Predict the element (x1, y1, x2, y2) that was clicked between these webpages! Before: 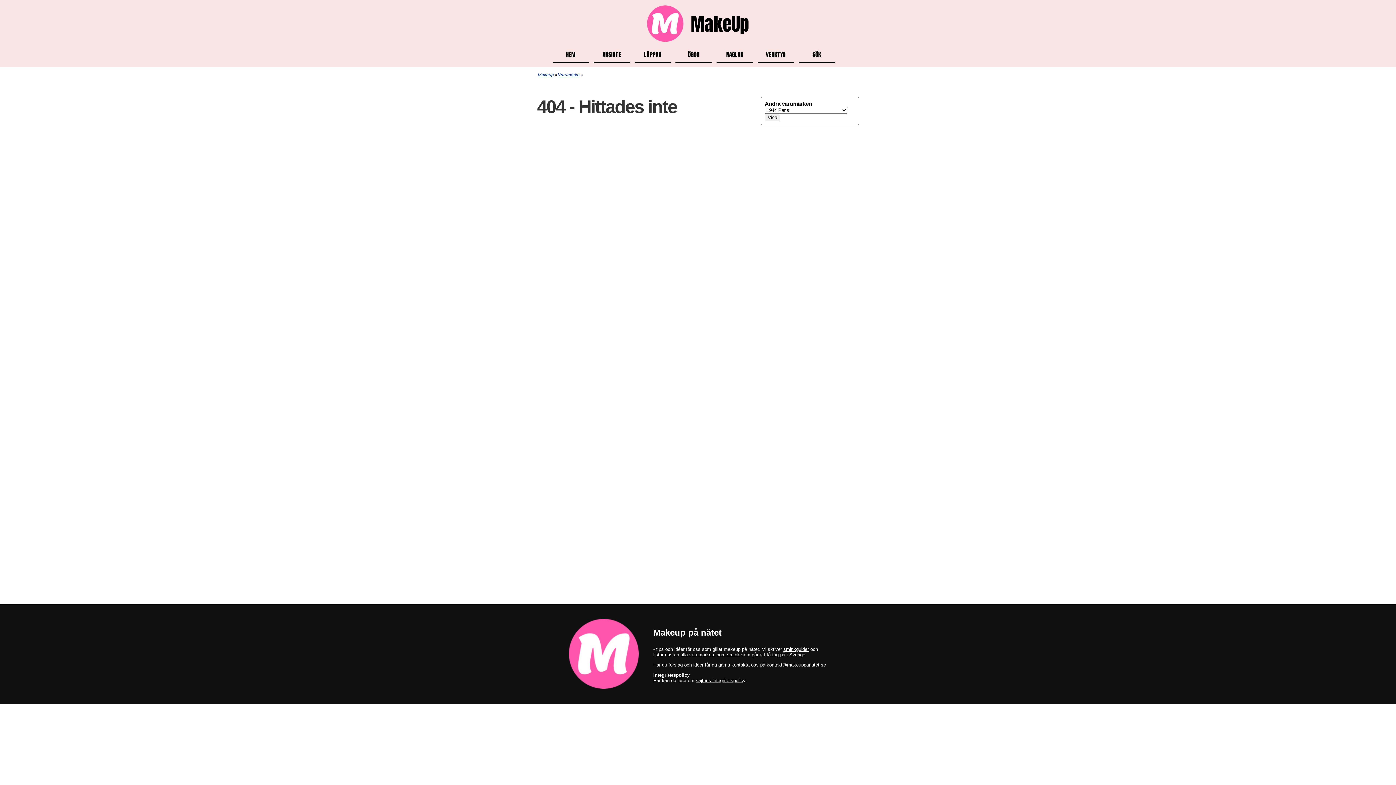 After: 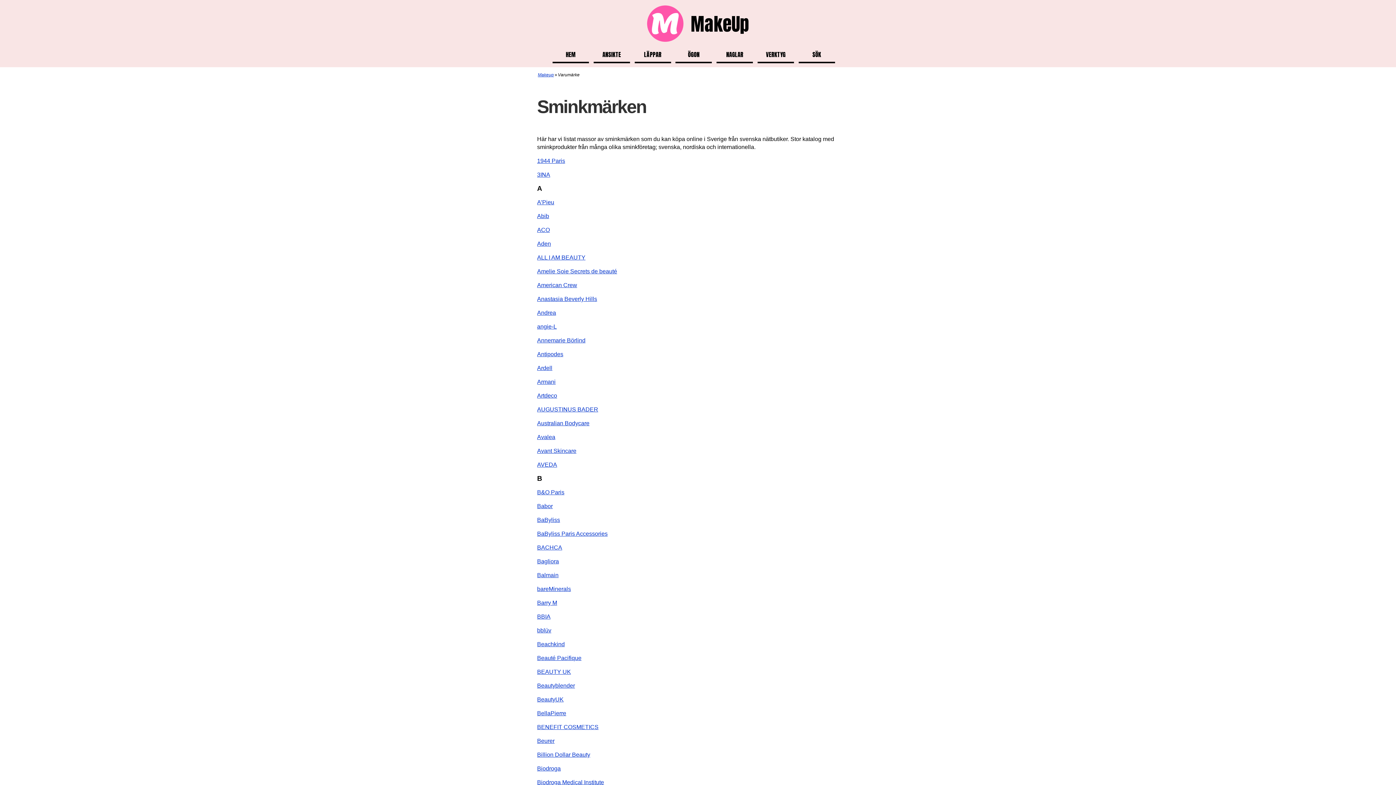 Action: bbox: (680, 652, 740, 657) label: alla varumärken inom smink